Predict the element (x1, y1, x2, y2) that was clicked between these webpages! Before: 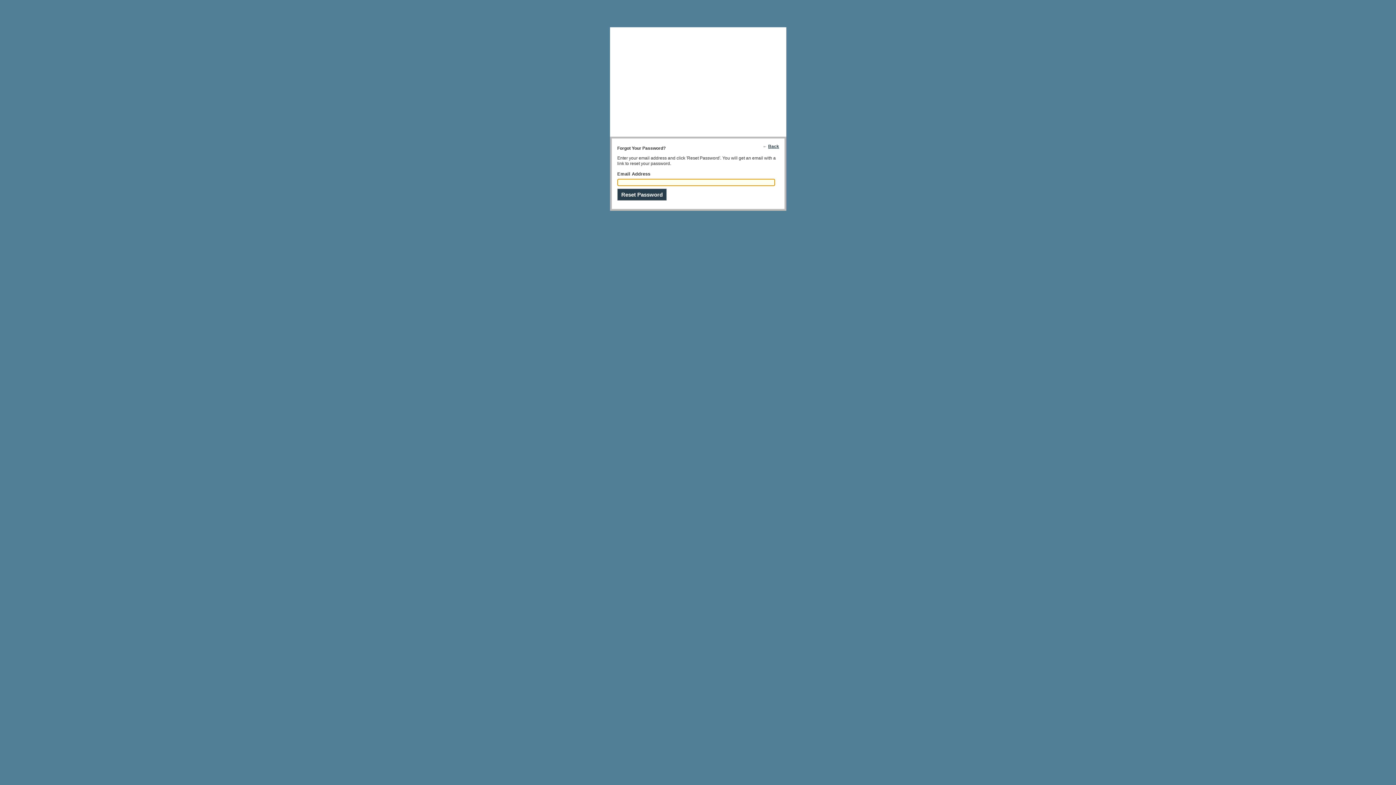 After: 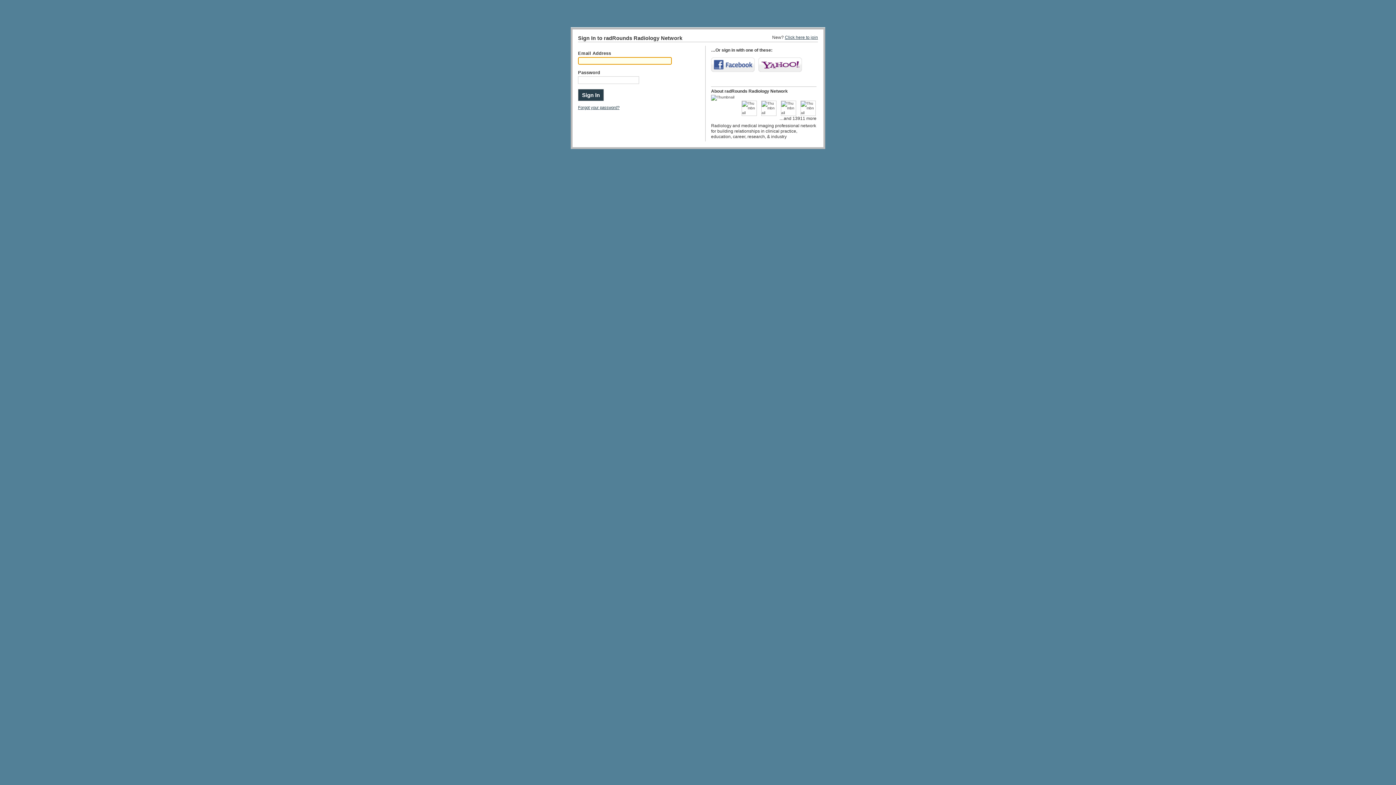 Action: bbox: (768, 144, 779, 149) label: Back